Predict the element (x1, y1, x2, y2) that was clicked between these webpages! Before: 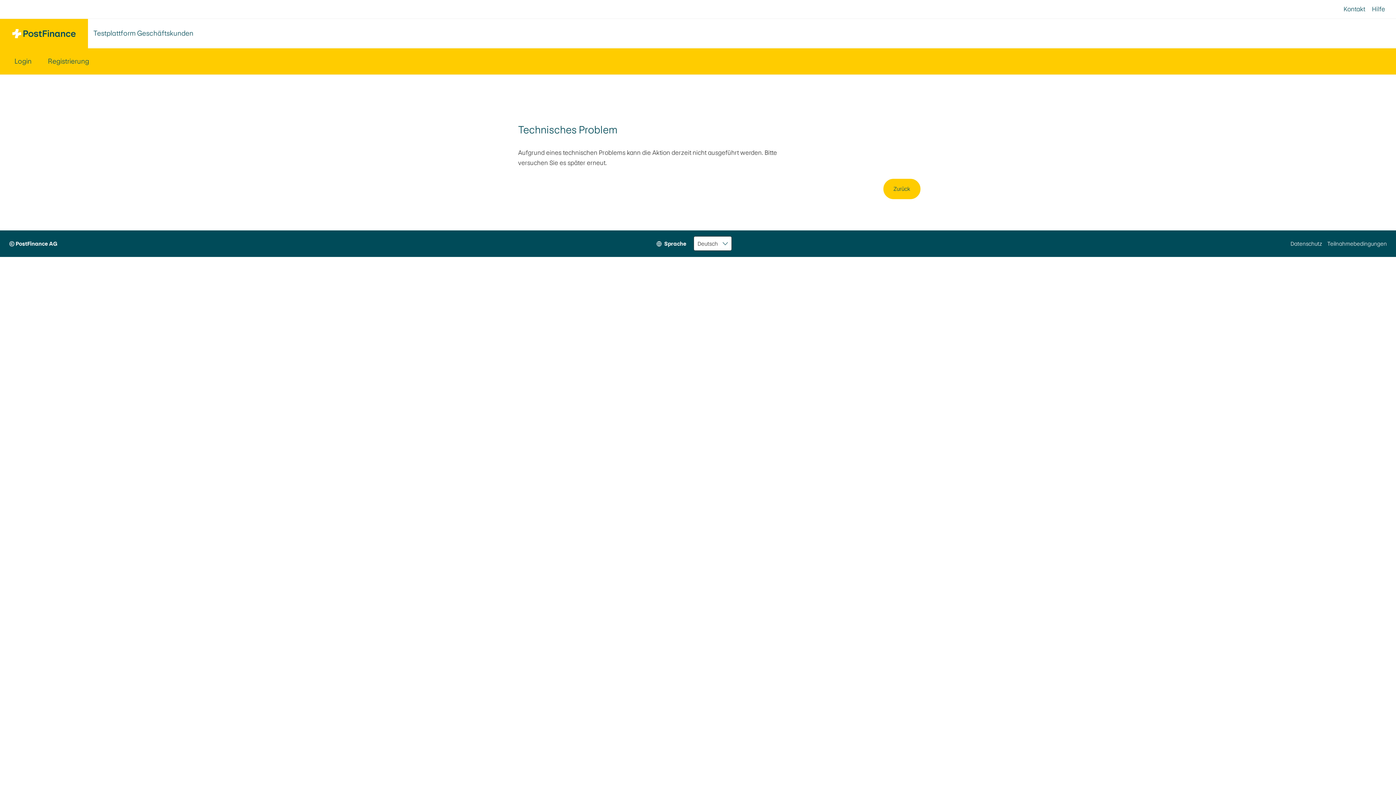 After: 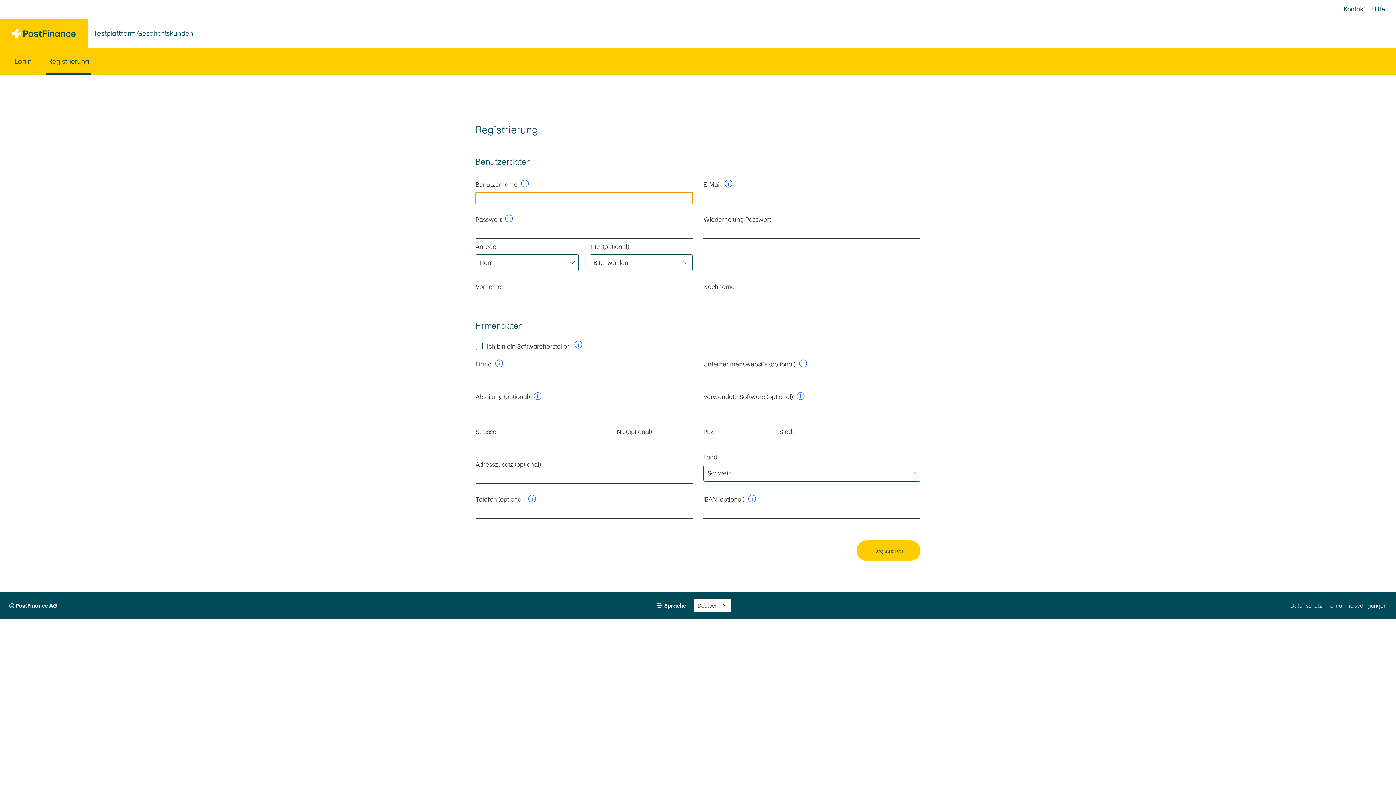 Action: bbox: (46, 48, 90, 74) label: Registrierung